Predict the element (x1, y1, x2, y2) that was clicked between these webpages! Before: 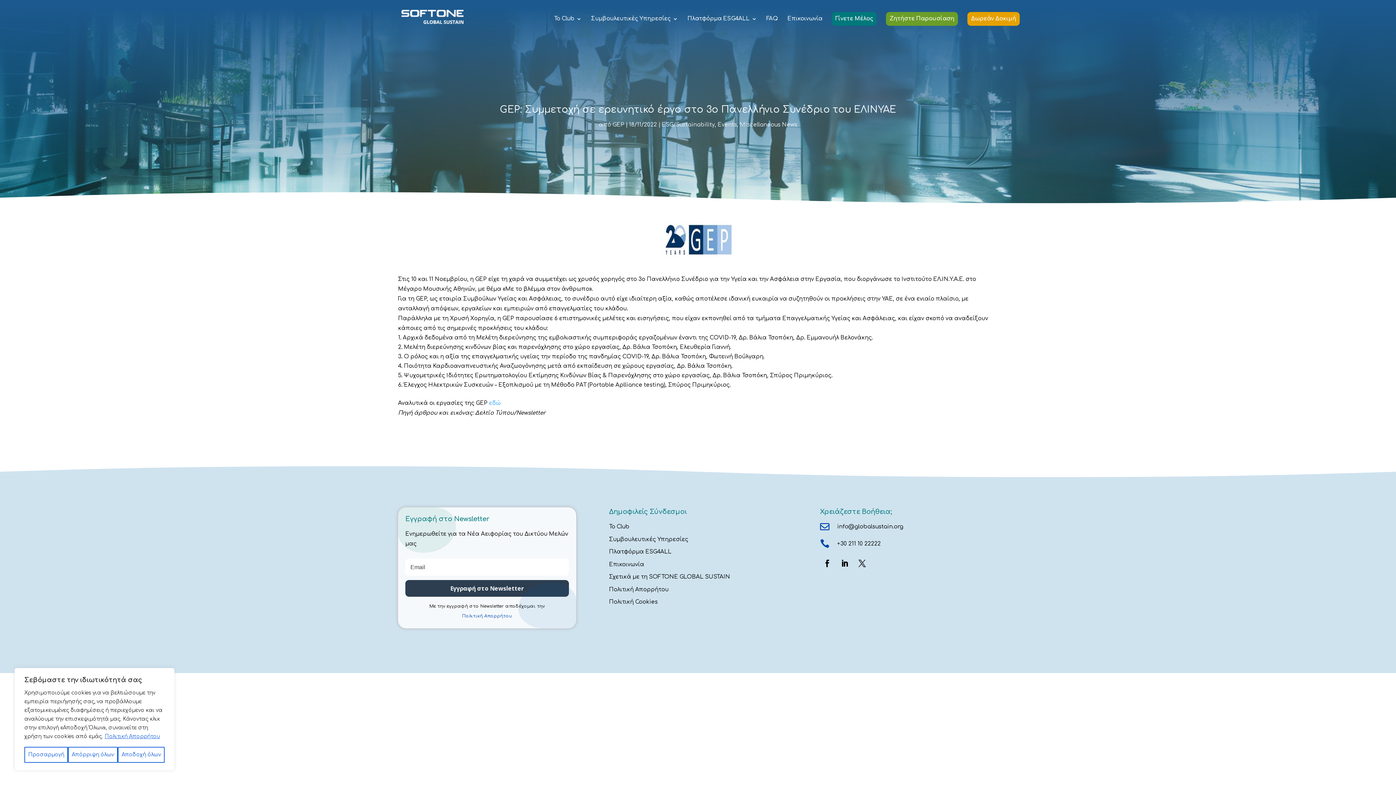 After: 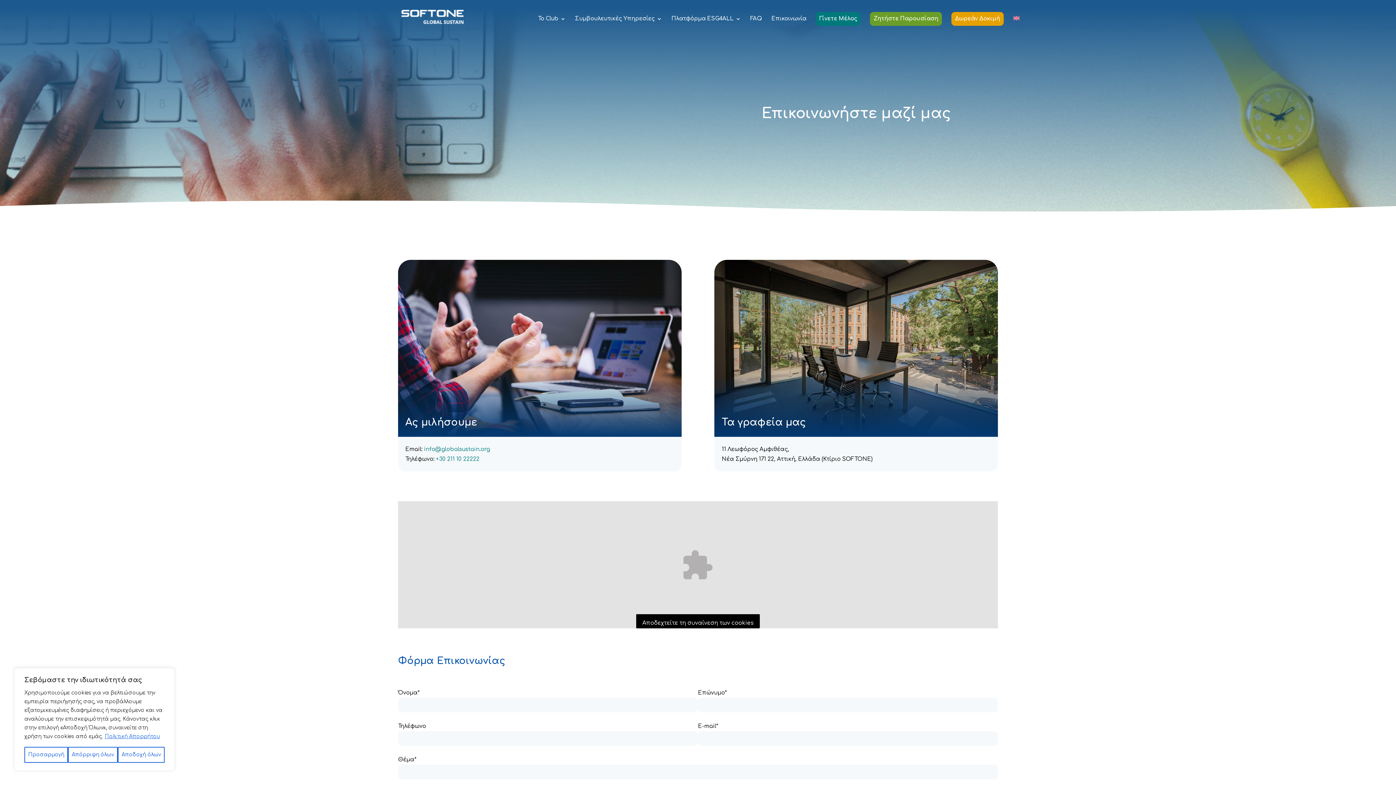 Action: bbox: (787, 16, 822, 33) label: Επικοινωνία